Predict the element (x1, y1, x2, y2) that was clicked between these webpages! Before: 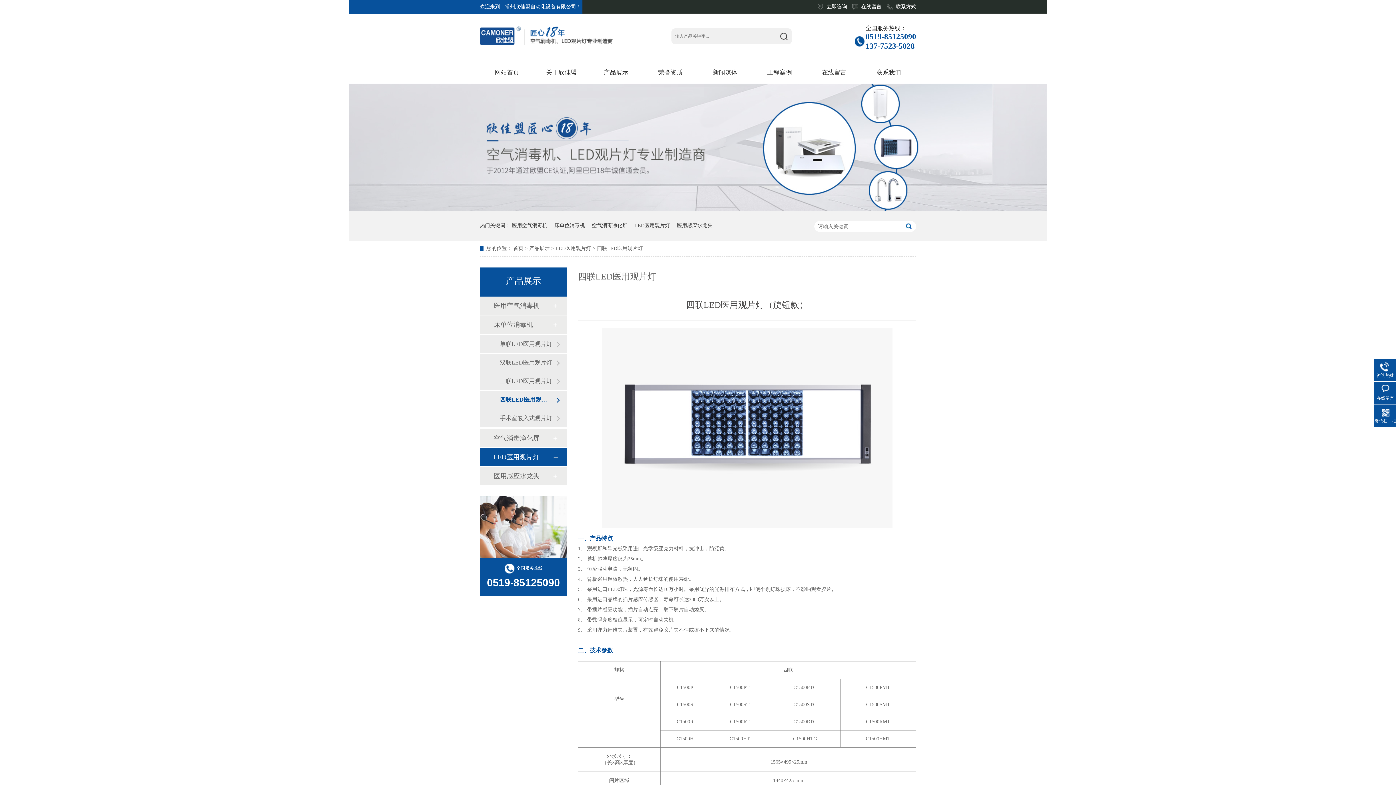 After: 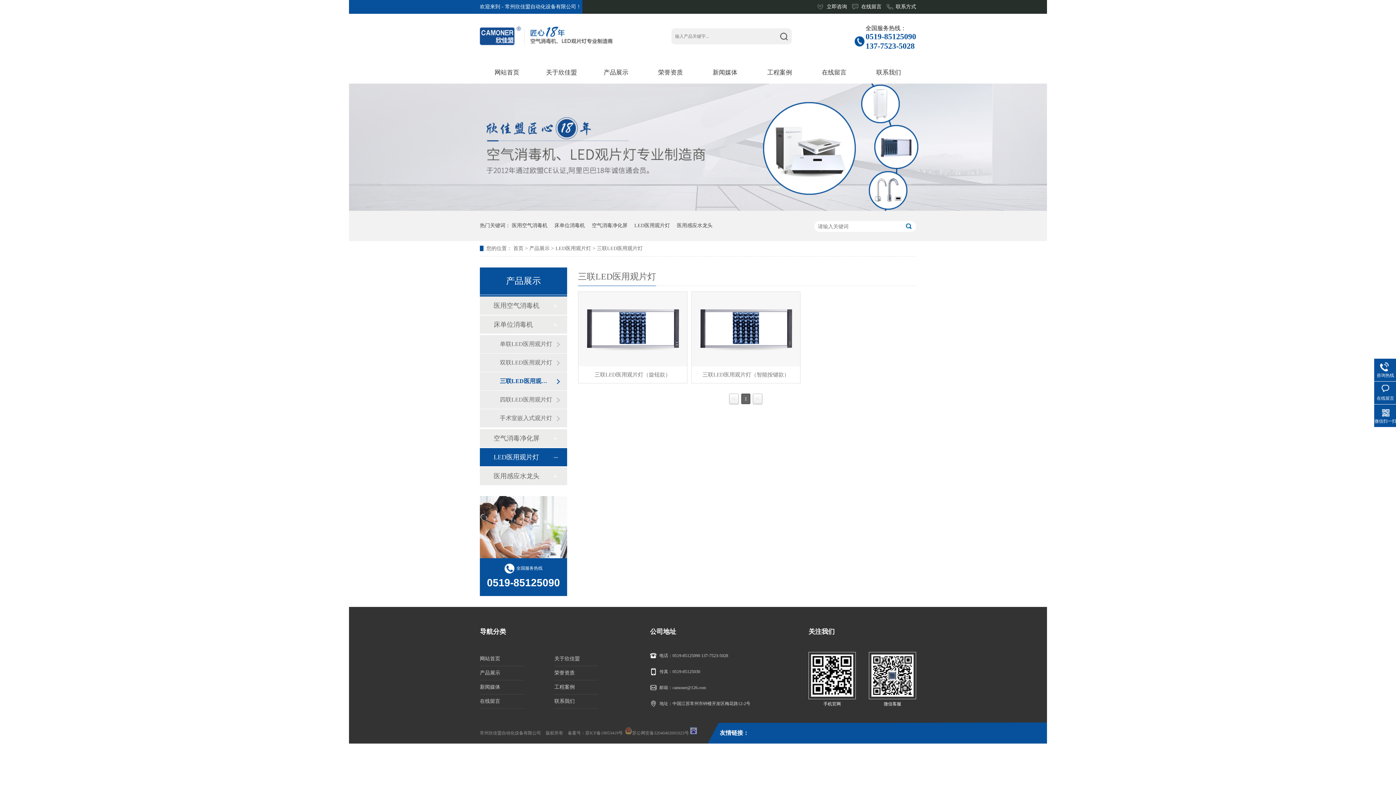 Action: label: 三联LED医用观片灯 bbox: (500, 372, 552, 390)